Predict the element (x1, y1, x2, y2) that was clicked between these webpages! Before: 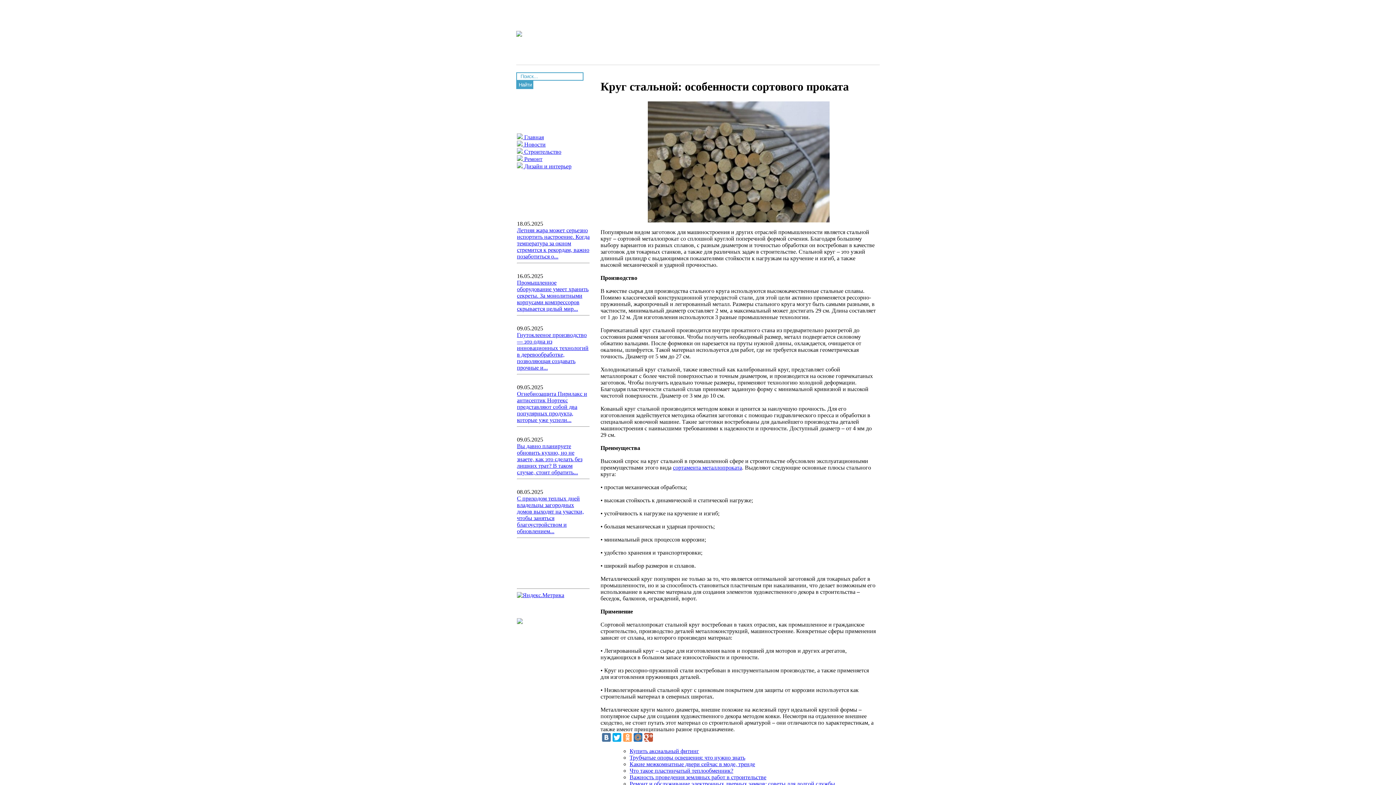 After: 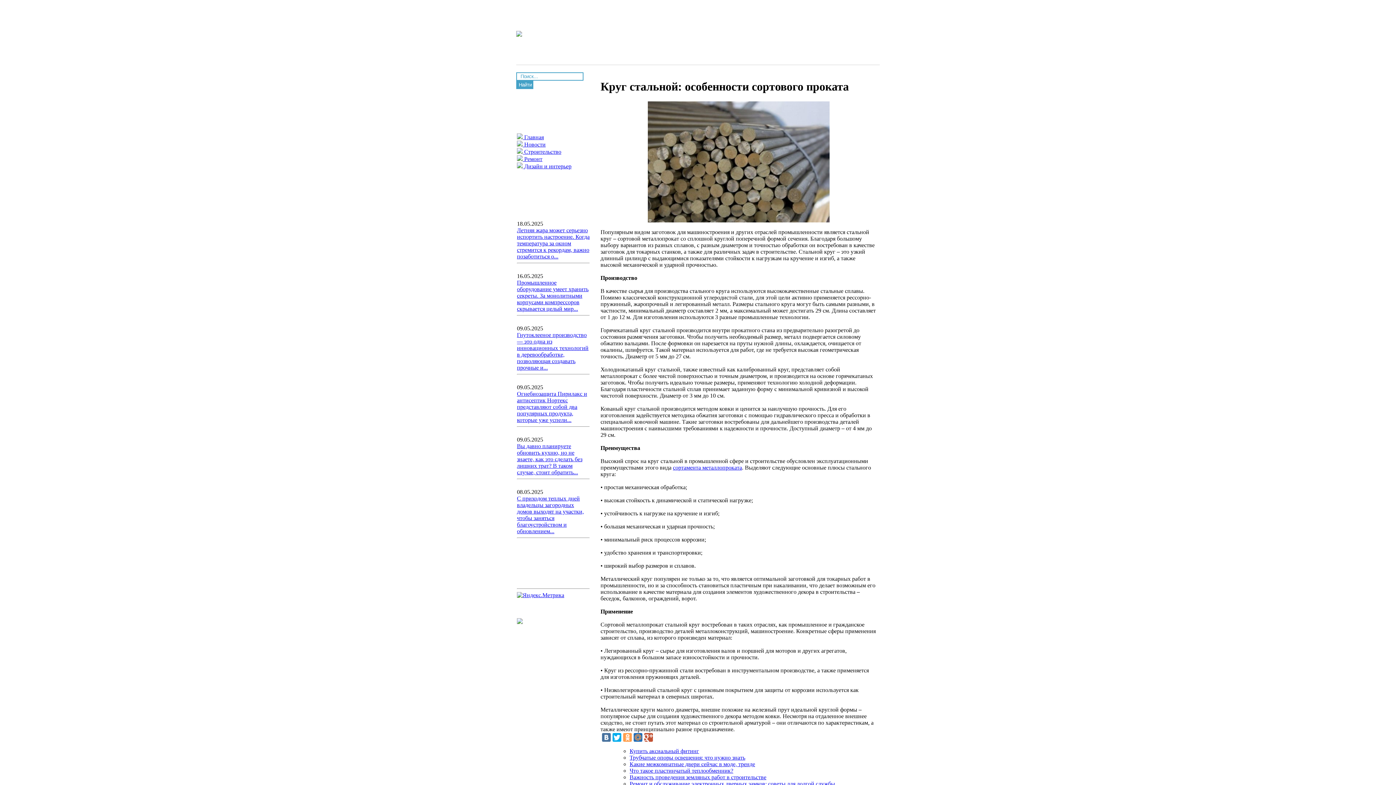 Action: bbox: (648, 217, 829, 223)